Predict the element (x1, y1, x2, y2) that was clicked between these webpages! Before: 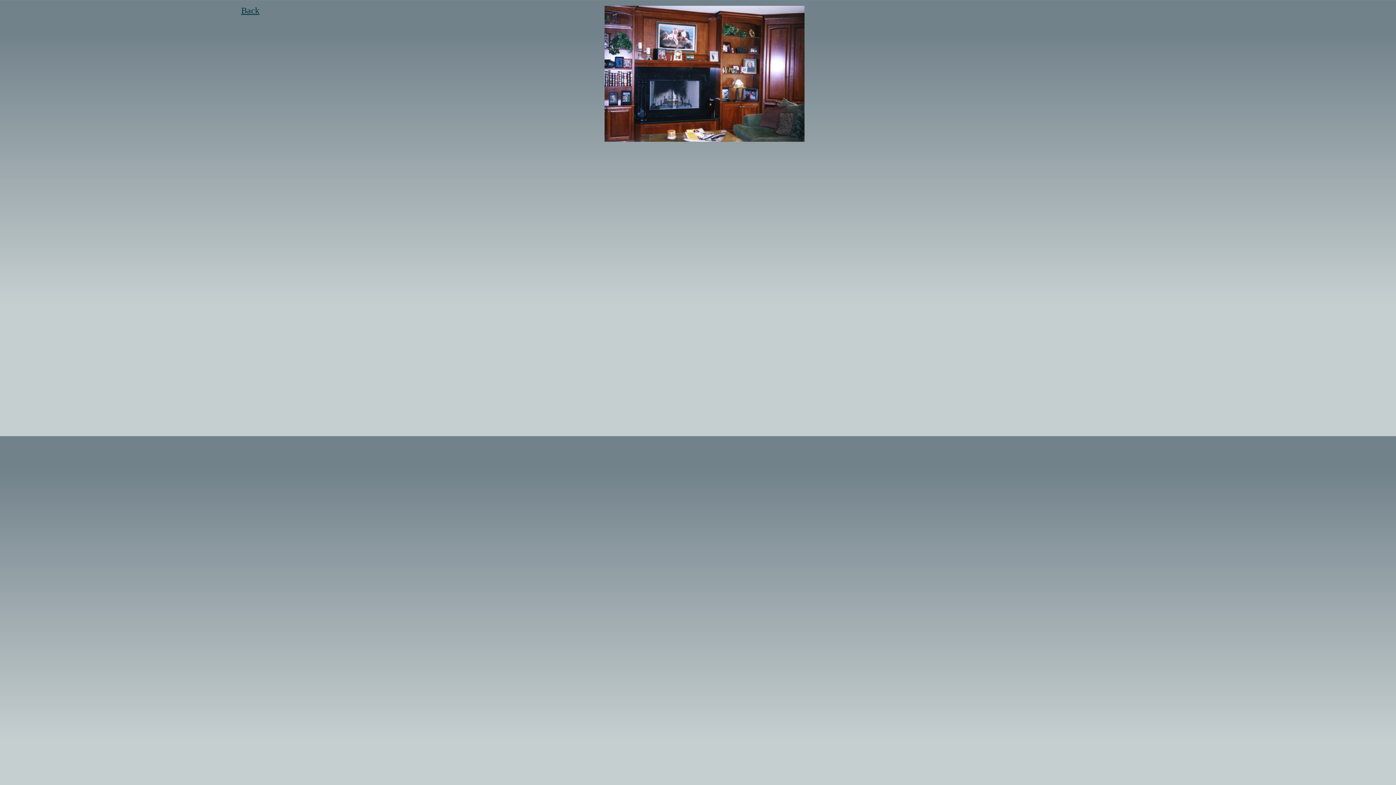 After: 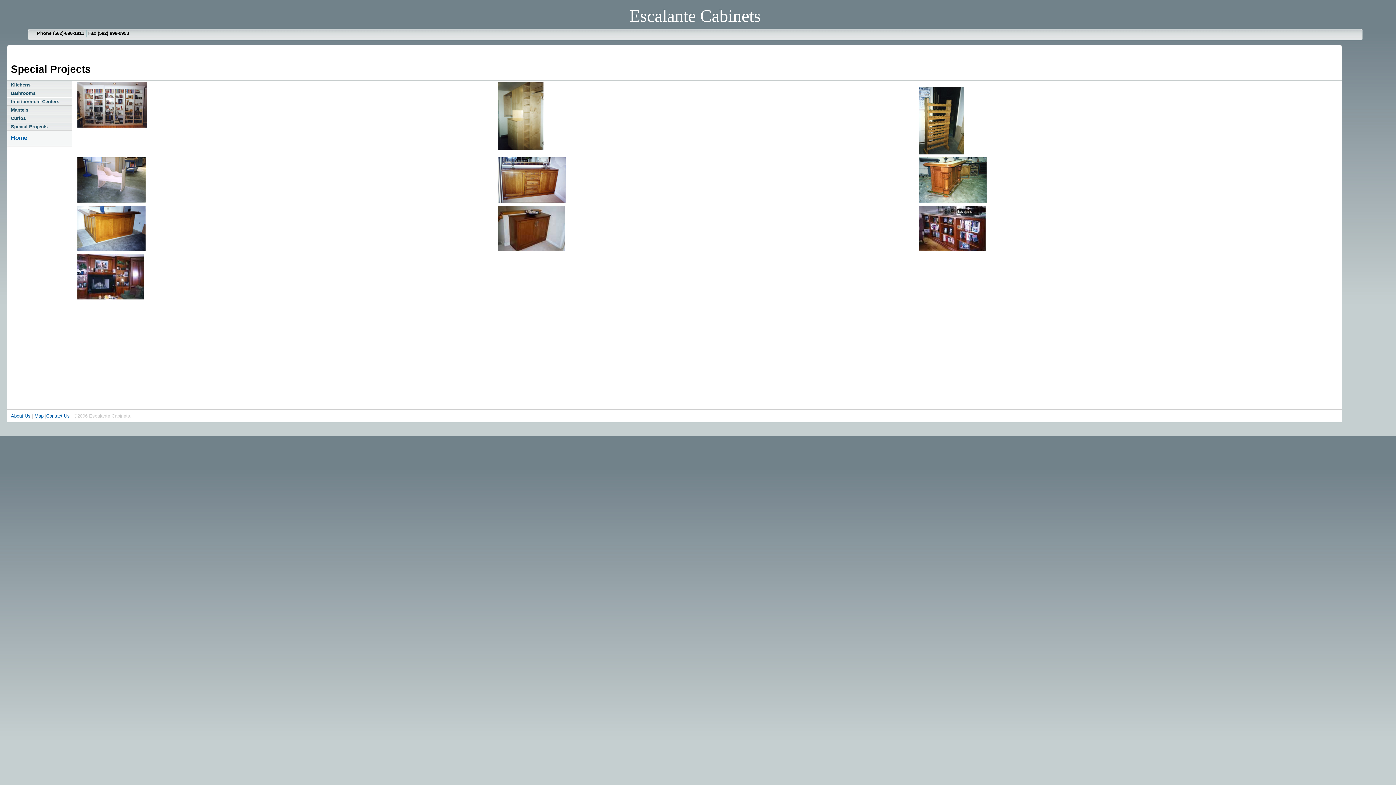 Action: bbox: (241, 5, 259, 15) label: Back